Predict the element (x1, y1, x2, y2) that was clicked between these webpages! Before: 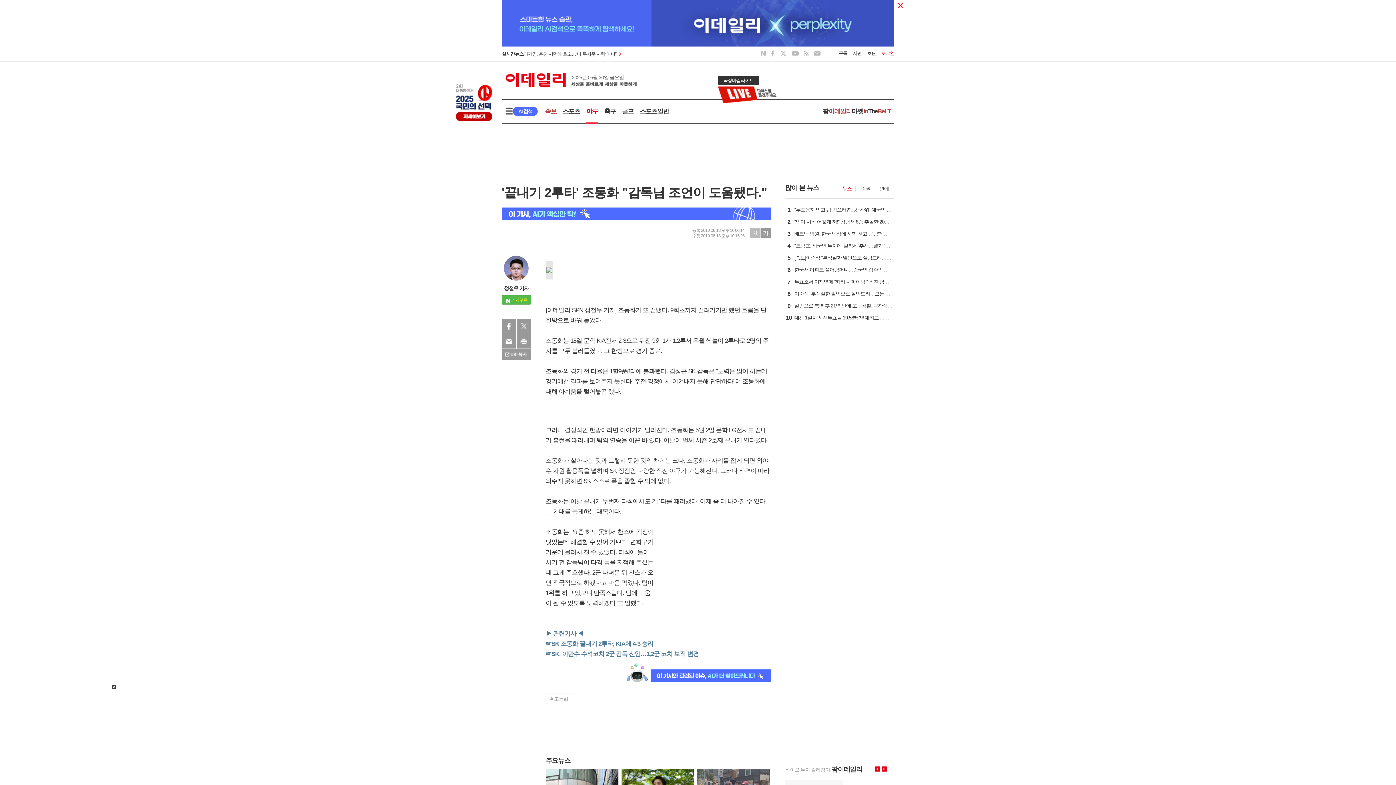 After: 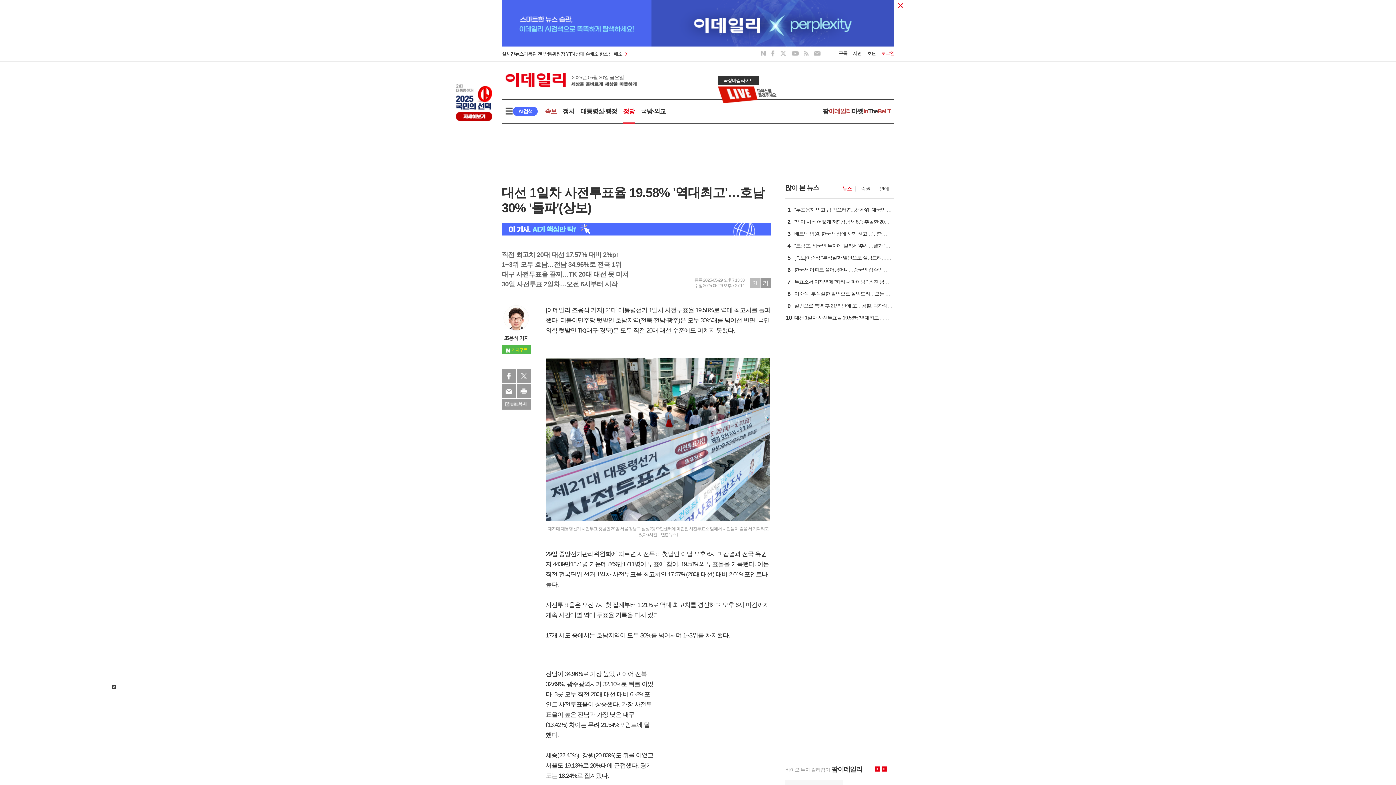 Action: label: 10
대선 1일차 사전투표율 19.58% '역대최고'…호남 30% '돌파'(상보) bbox: (792, 316, 892, 322)